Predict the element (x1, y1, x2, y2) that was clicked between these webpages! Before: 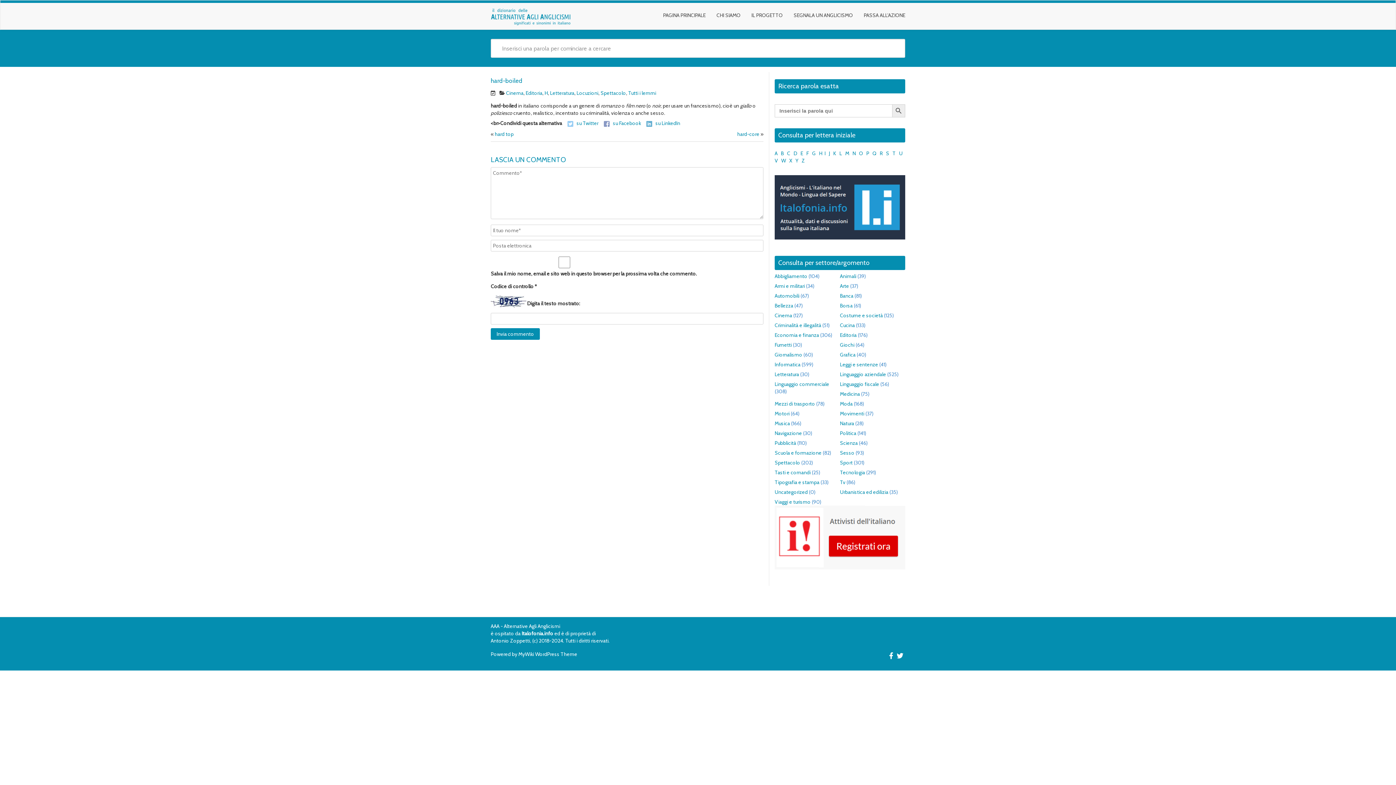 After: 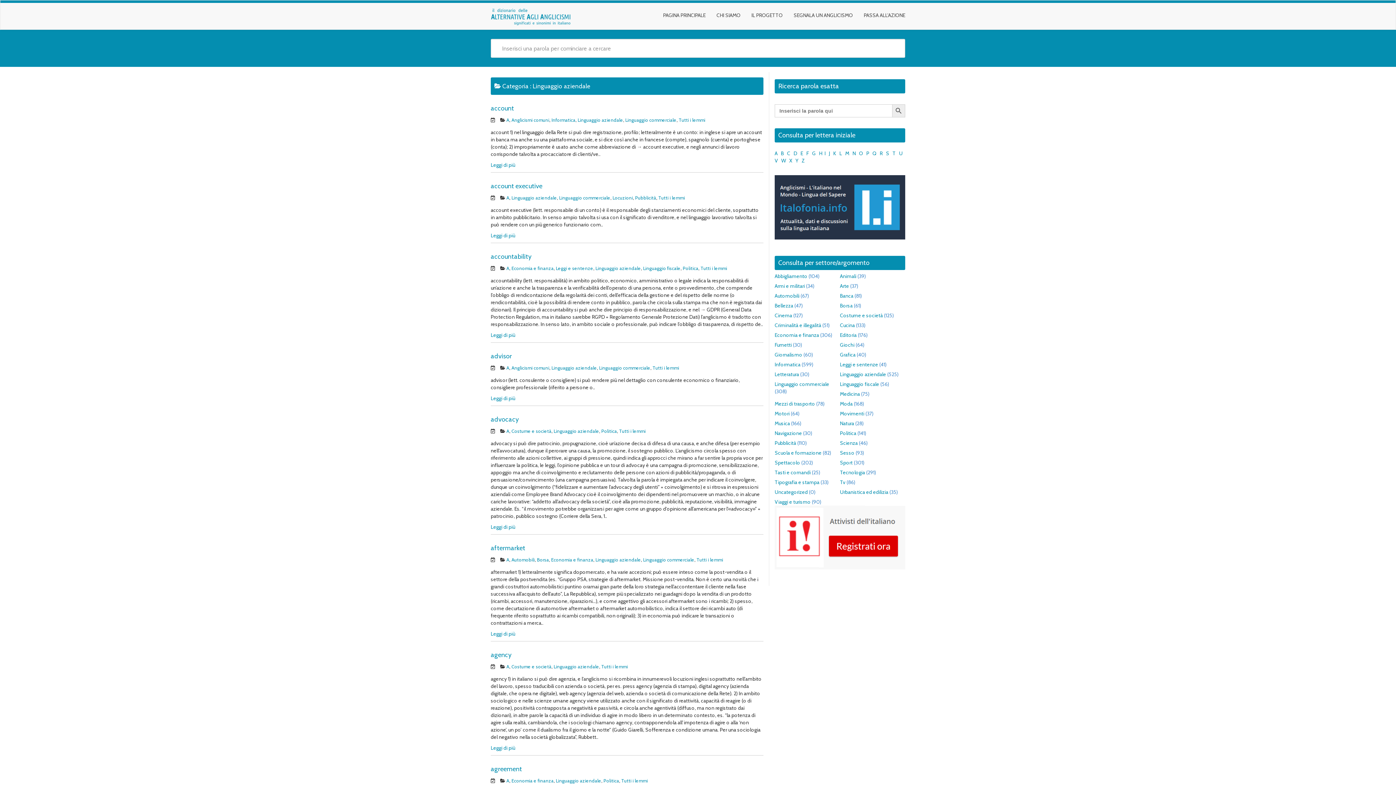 Action: label: Linguaggio aziendale bbox: (840, 371, 886, 377)